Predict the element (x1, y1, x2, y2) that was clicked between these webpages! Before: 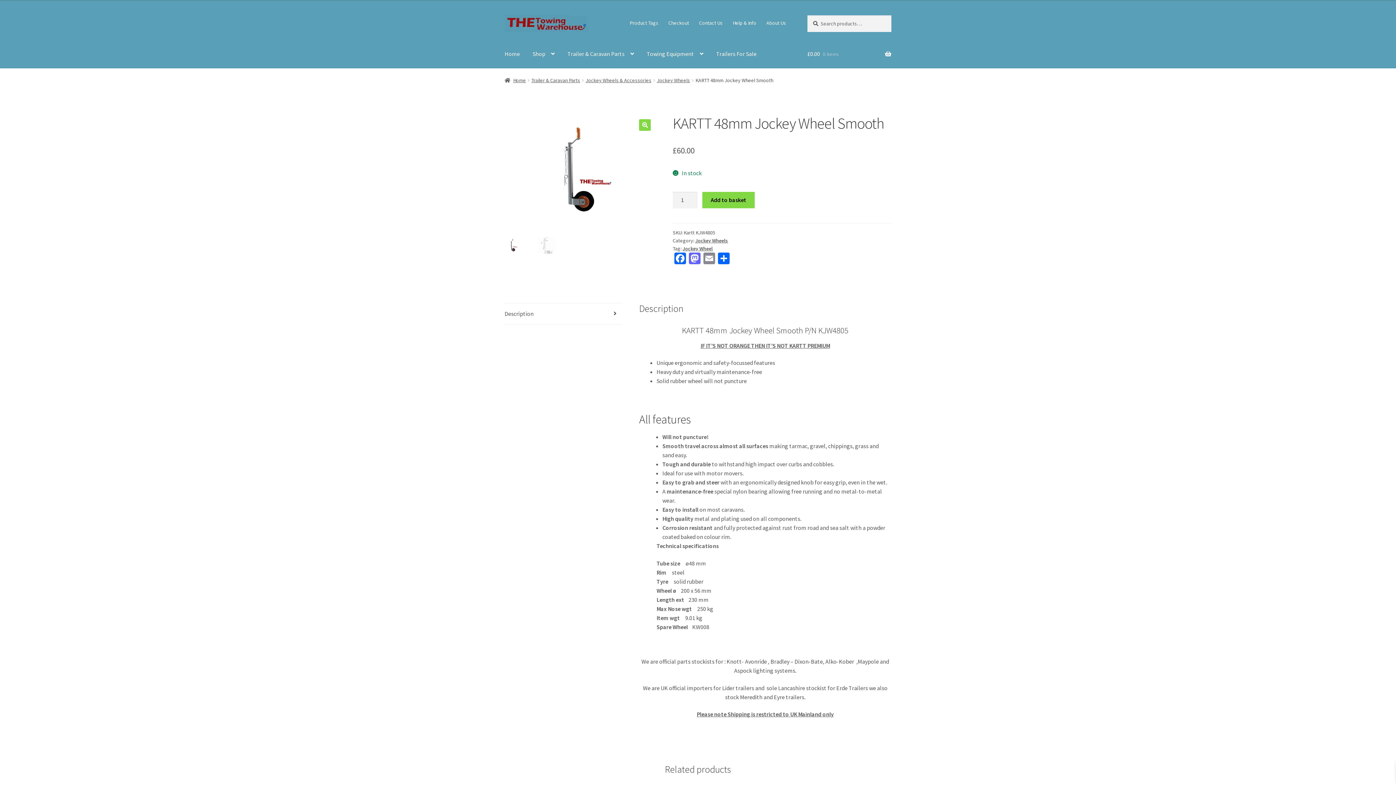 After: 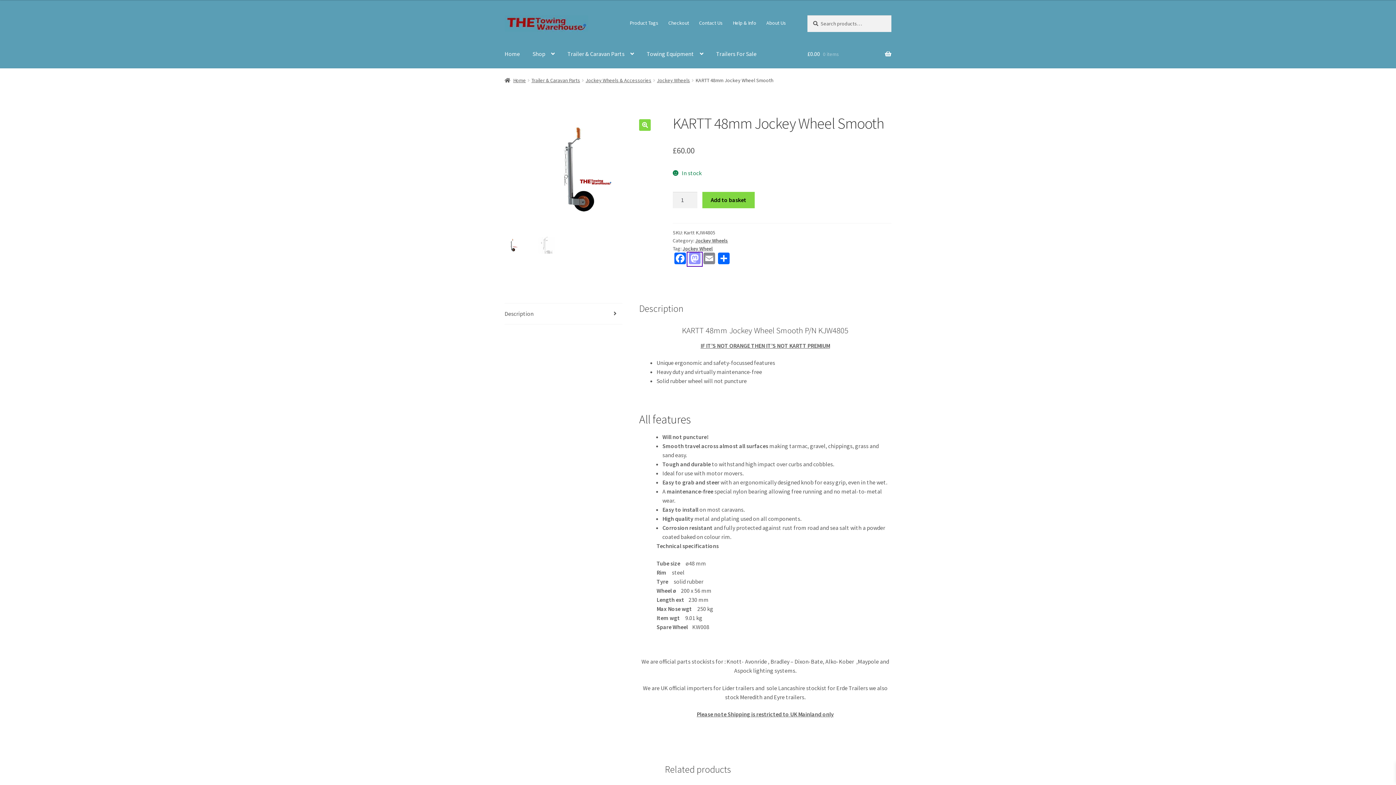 Action: bbox: (687, 252, 702, 266) label: Mastodon